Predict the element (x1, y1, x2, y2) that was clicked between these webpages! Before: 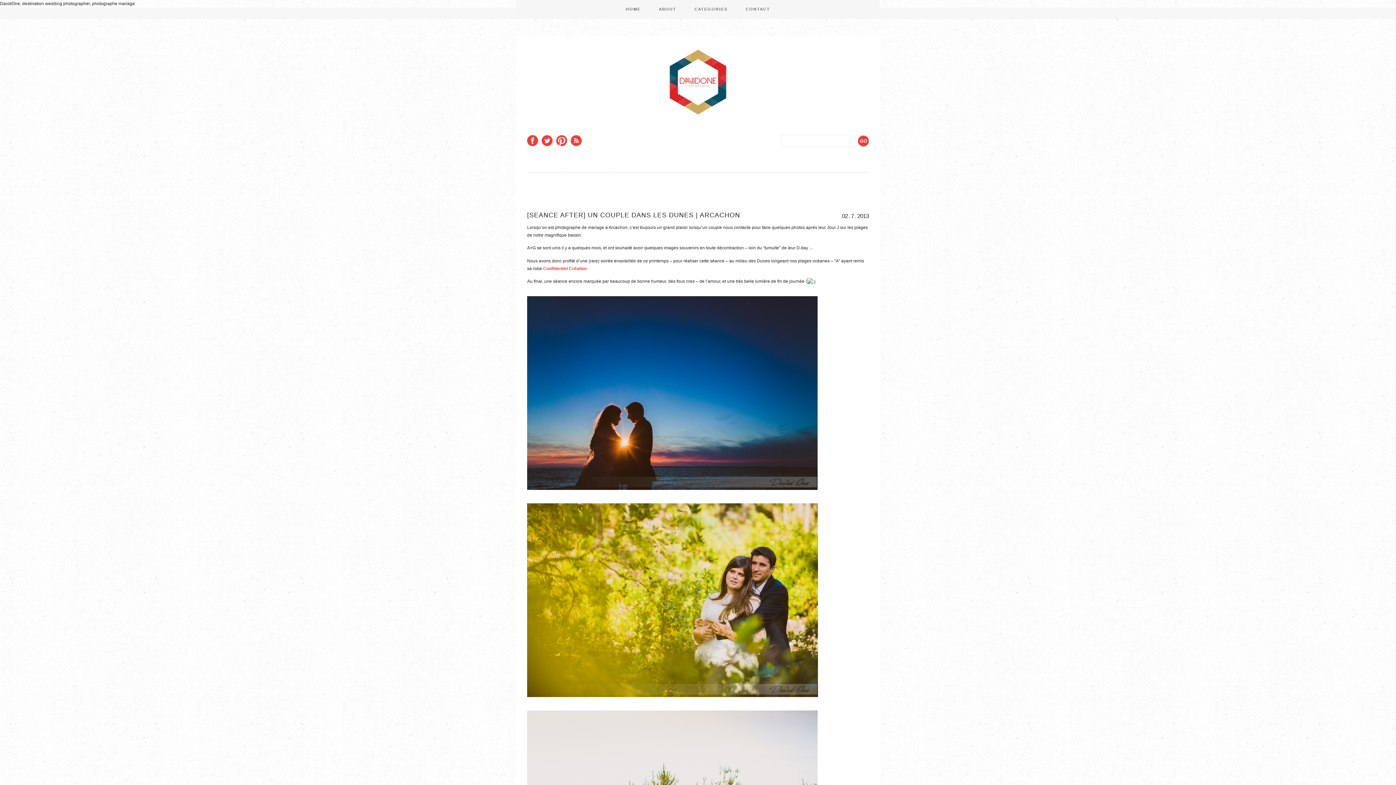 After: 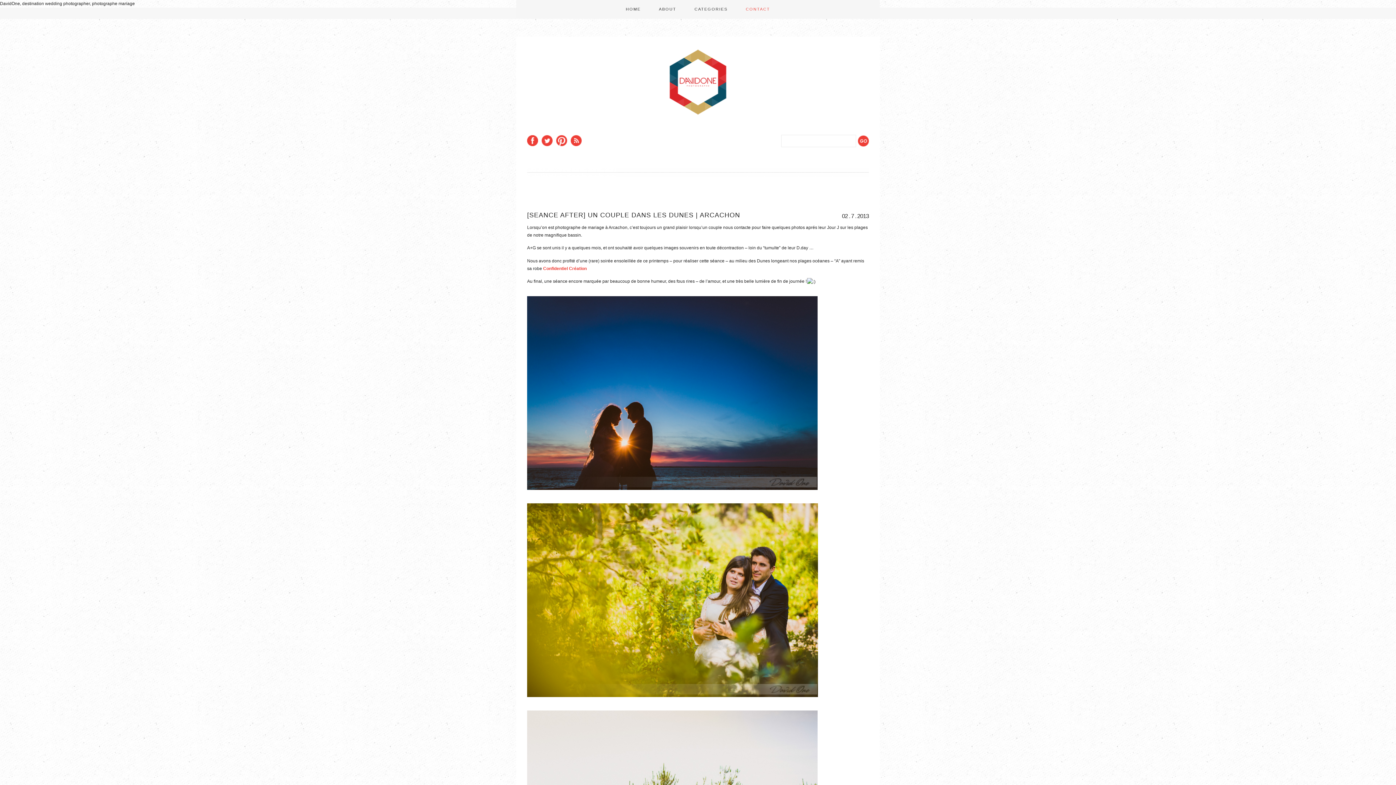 Action: bbox: (746, 7, 770, 11) label: CONTACT